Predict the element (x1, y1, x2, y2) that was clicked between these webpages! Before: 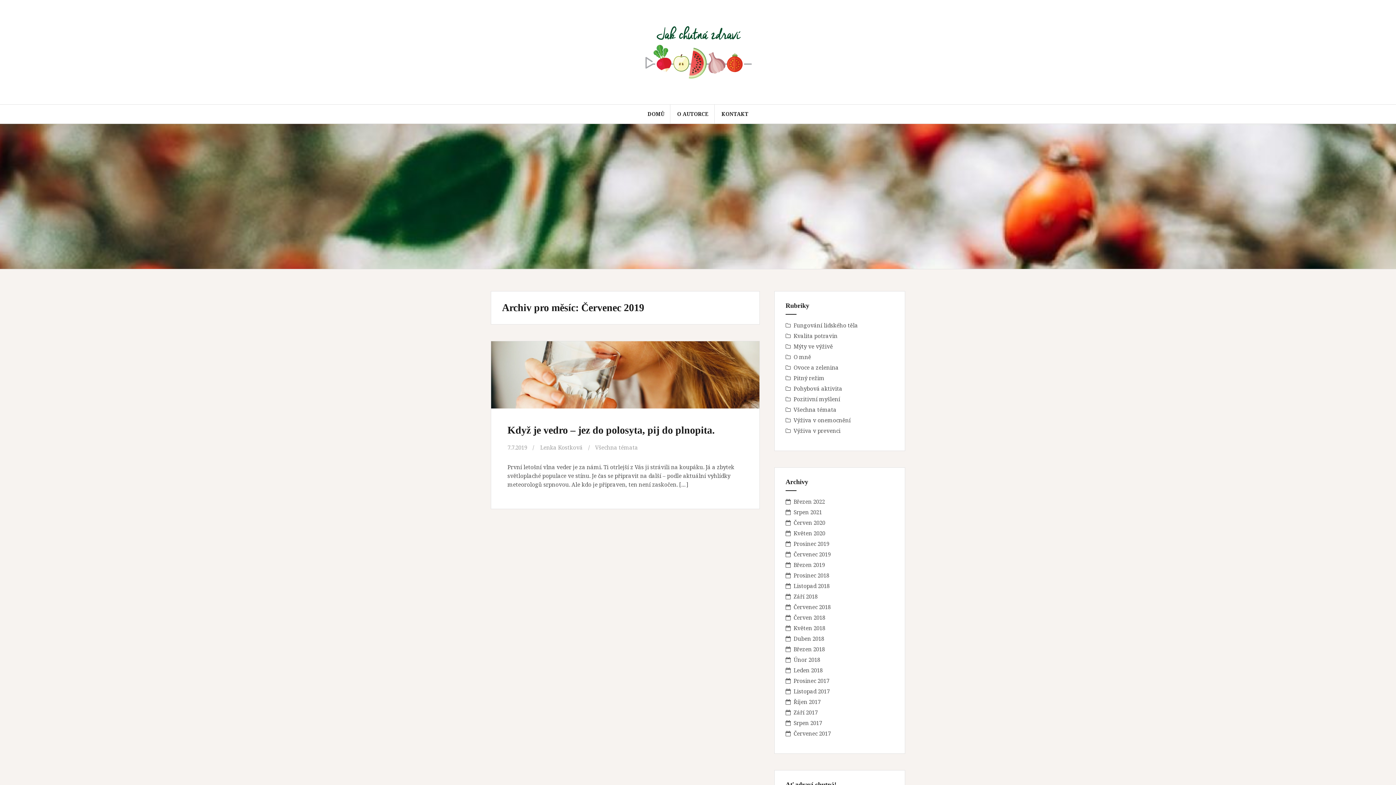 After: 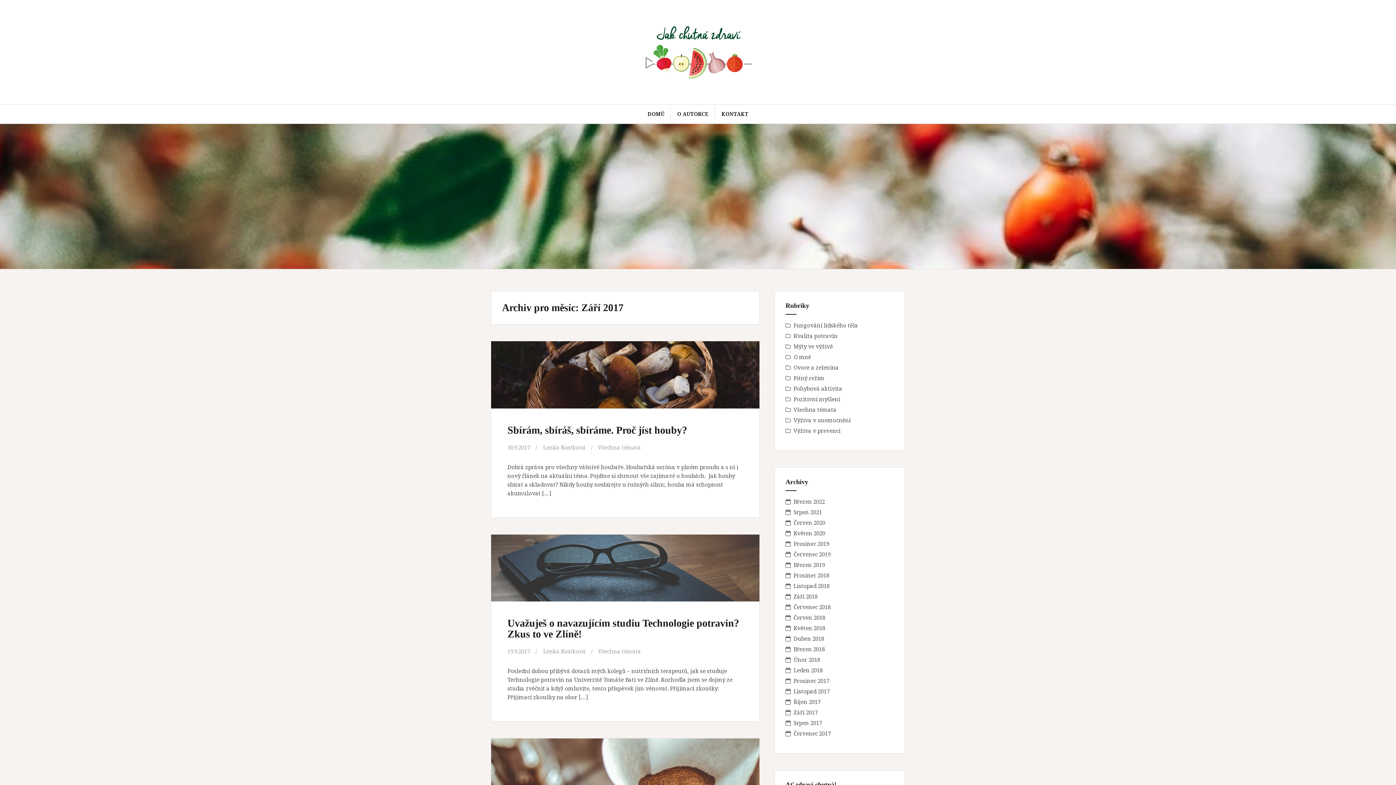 Action: bbox: (793, 709, 817, 716) label: Září 2017